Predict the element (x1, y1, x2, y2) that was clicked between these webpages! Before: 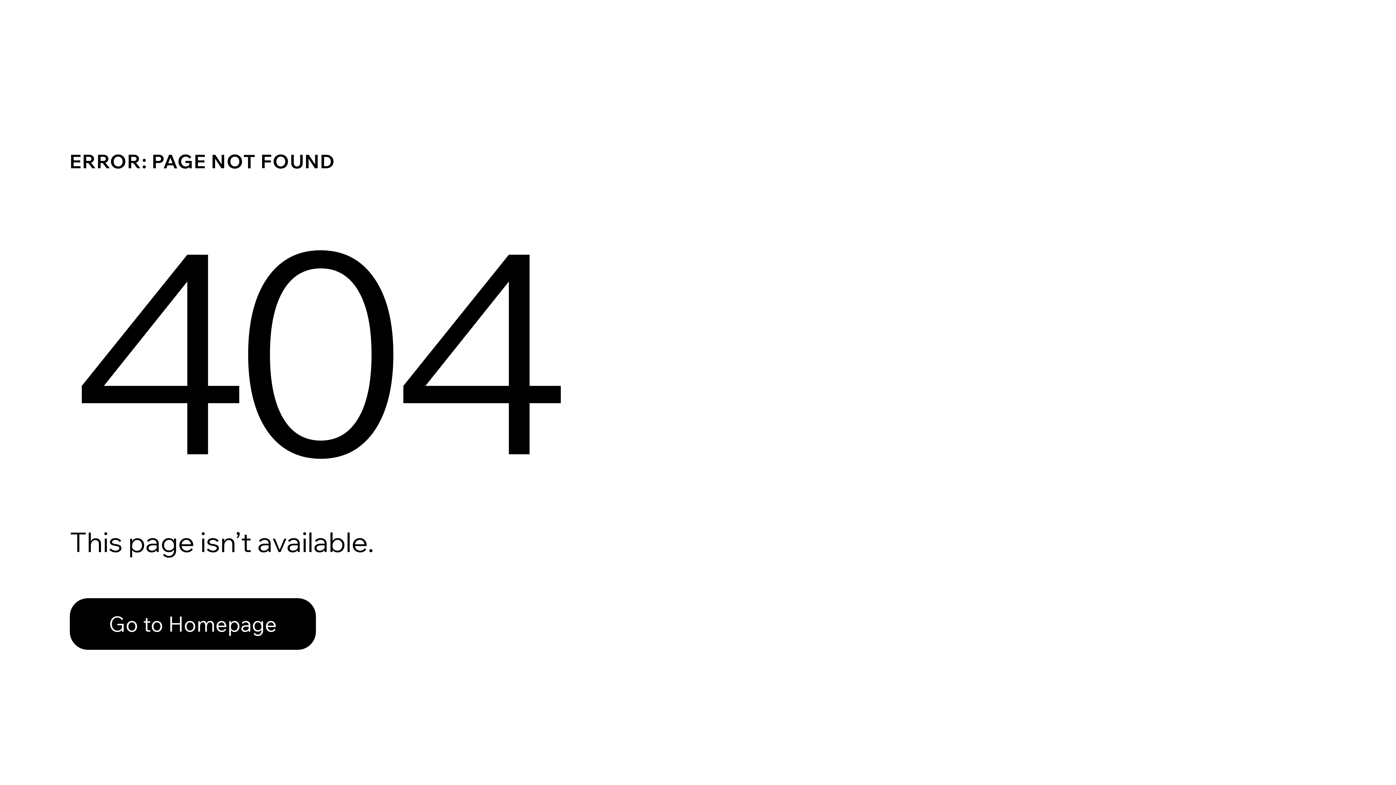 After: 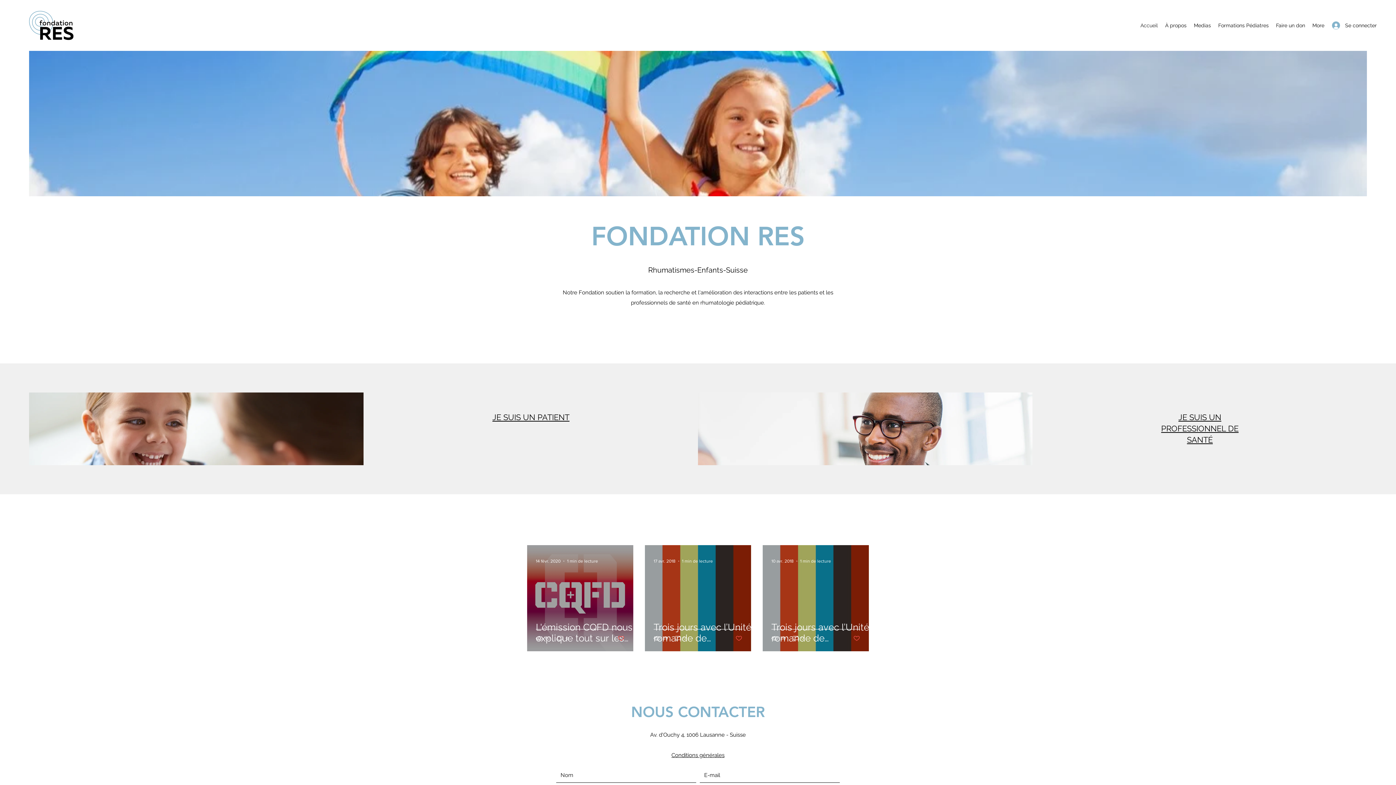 Action: bbox: (69, 598, 316, 650) label: Go to Homepage